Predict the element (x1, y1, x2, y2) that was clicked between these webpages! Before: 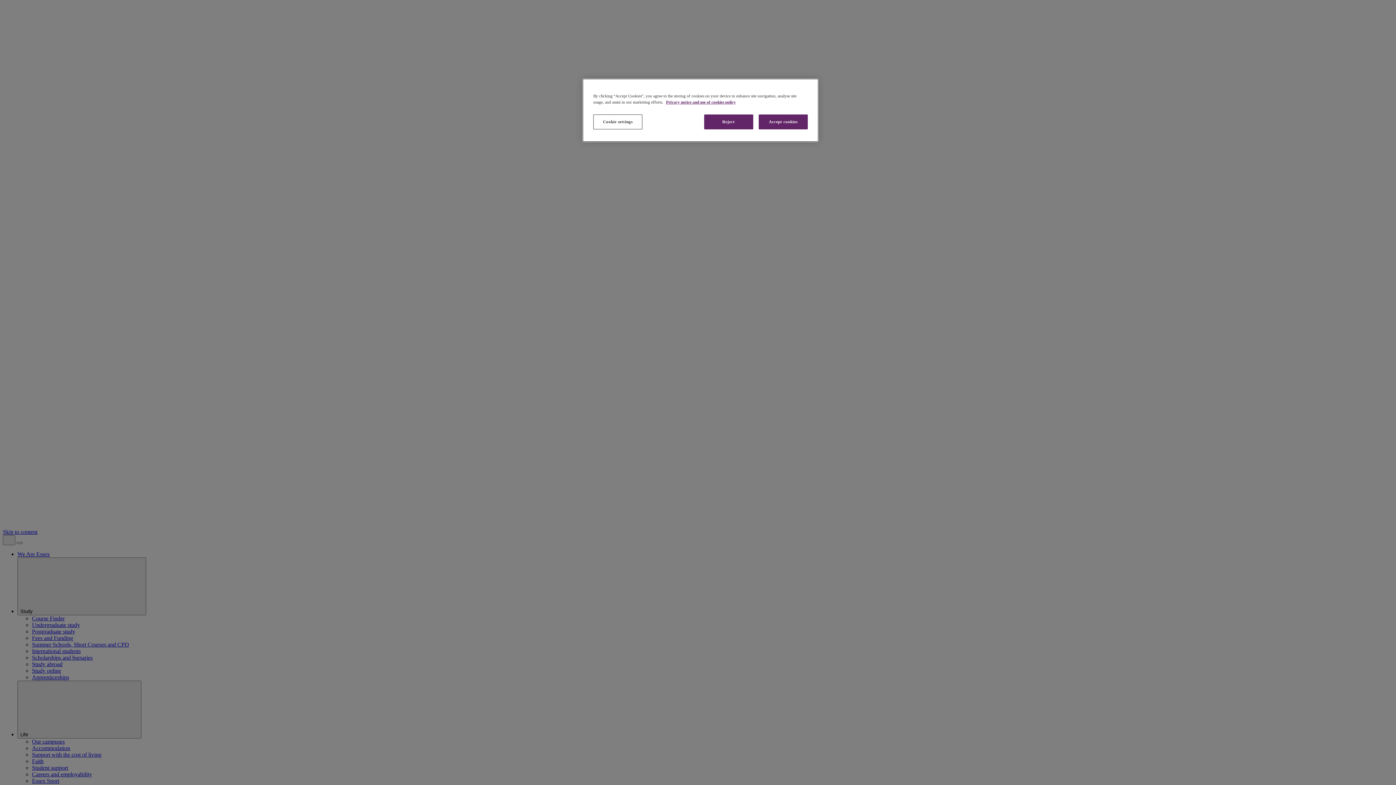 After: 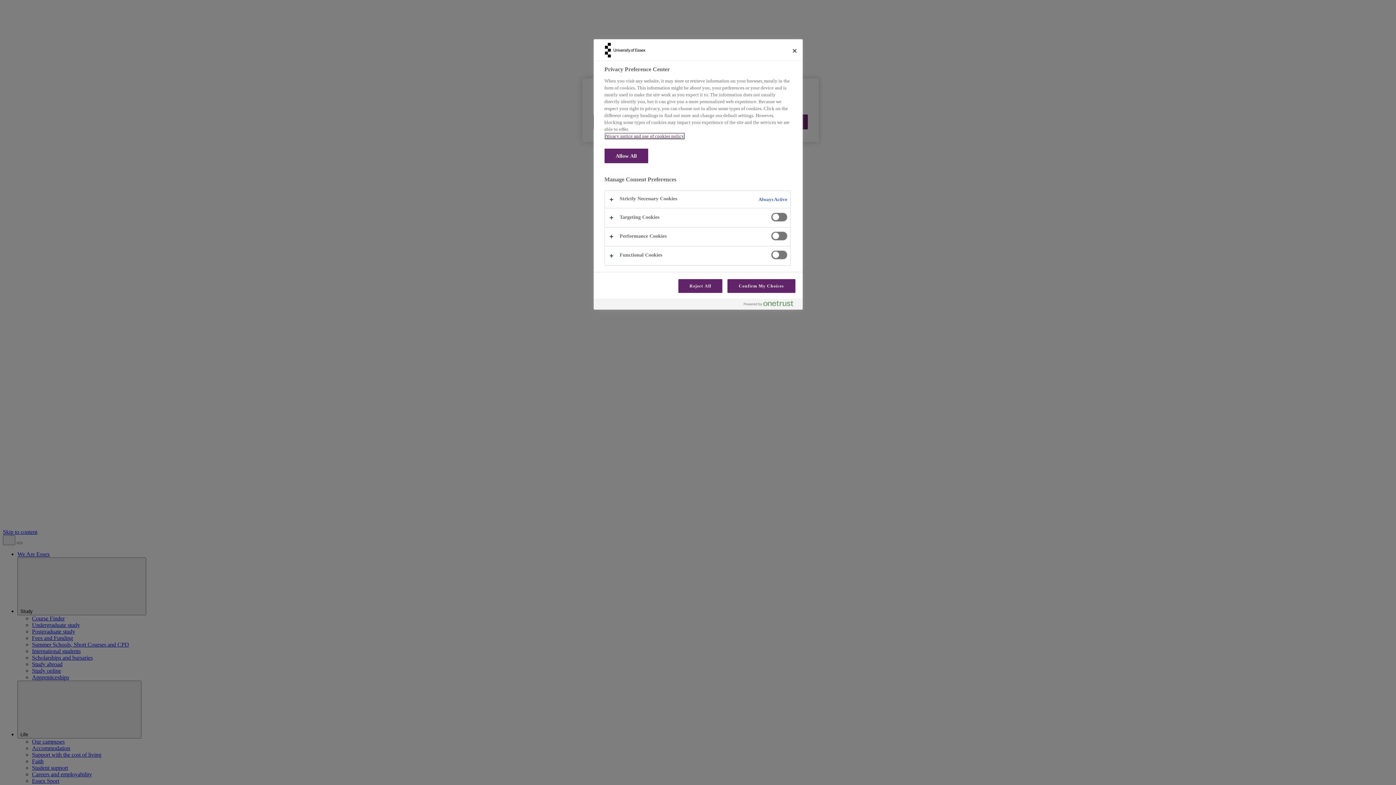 Action: bbox: (593, 114, 642, 129) label: Cookie settings